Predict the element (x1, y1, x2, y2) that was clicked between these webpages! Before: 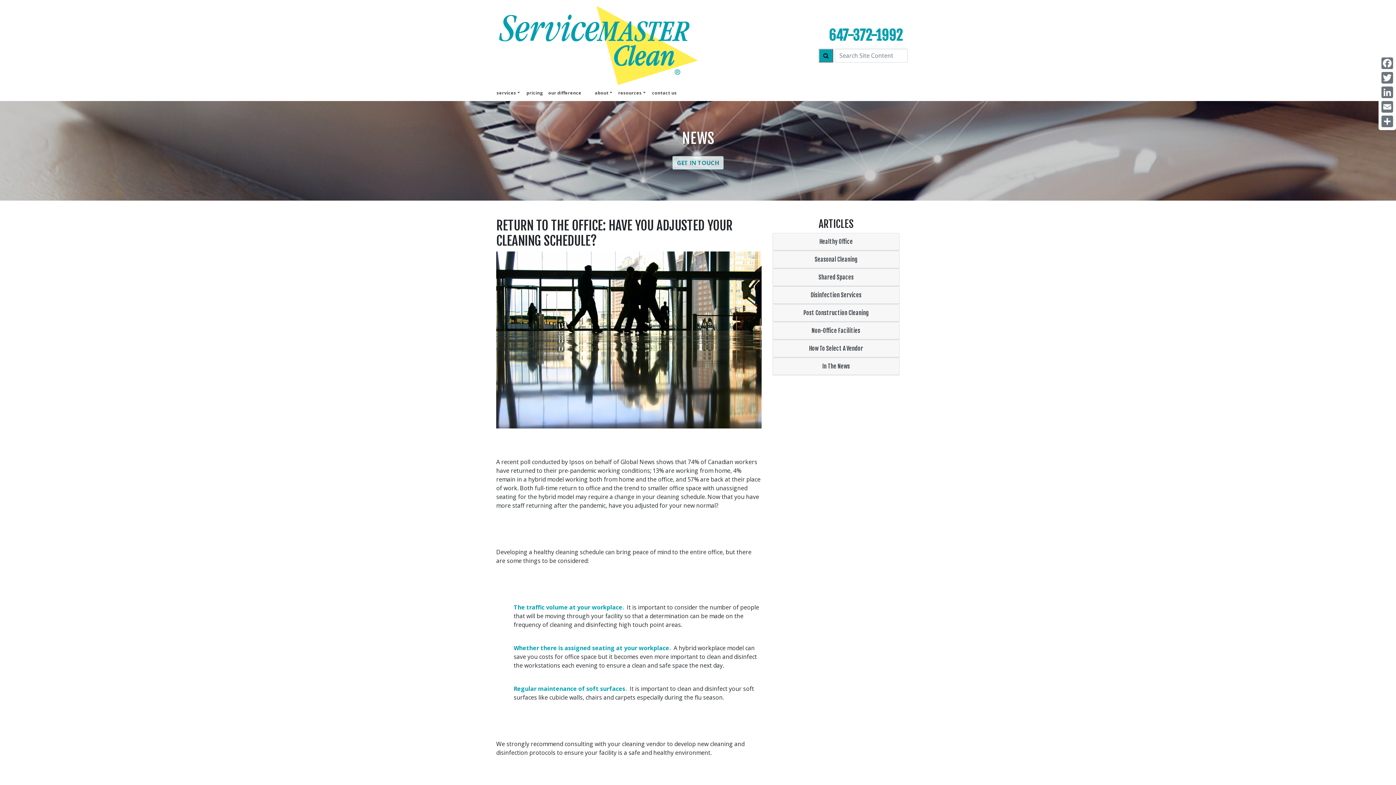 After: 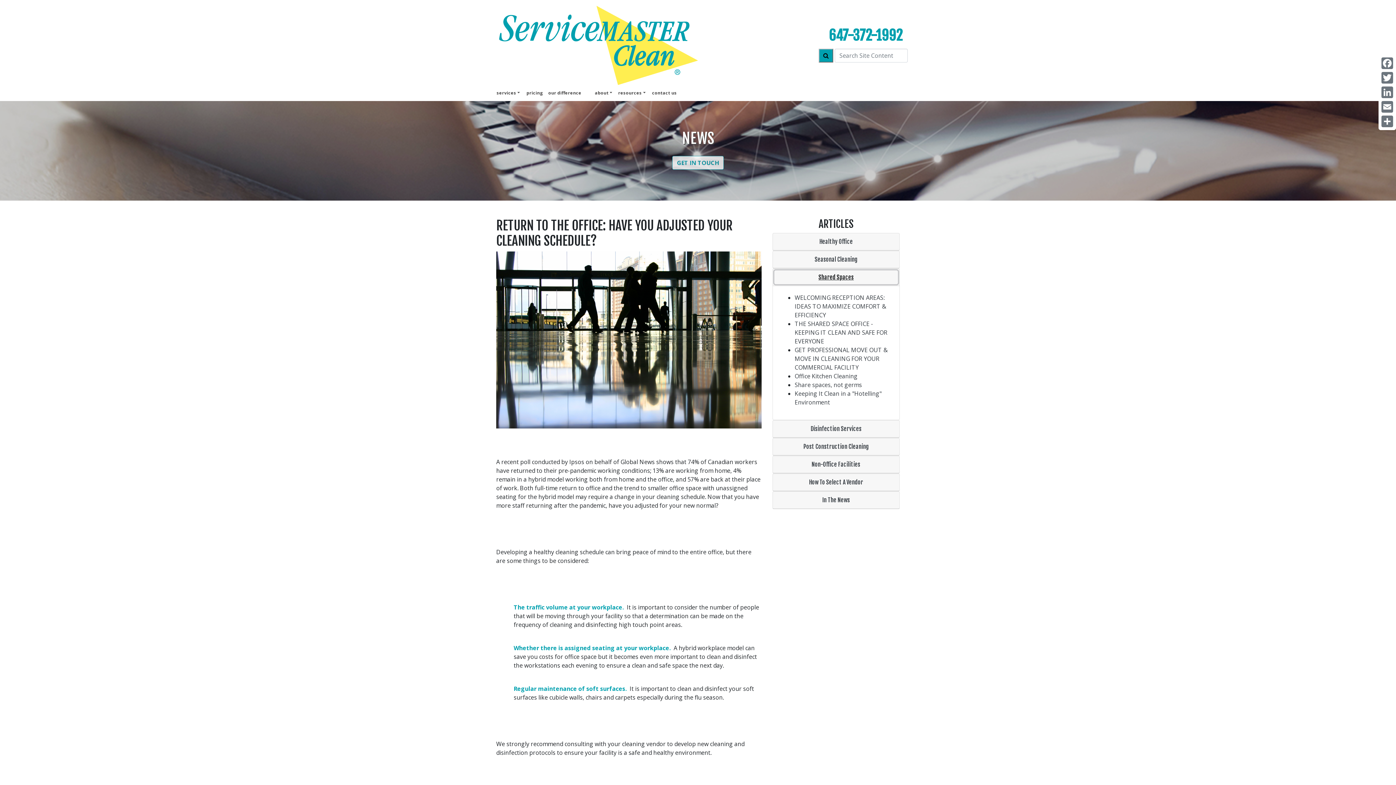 Action: label: Shared Spaces bbox: (774, 270, 898, 284)